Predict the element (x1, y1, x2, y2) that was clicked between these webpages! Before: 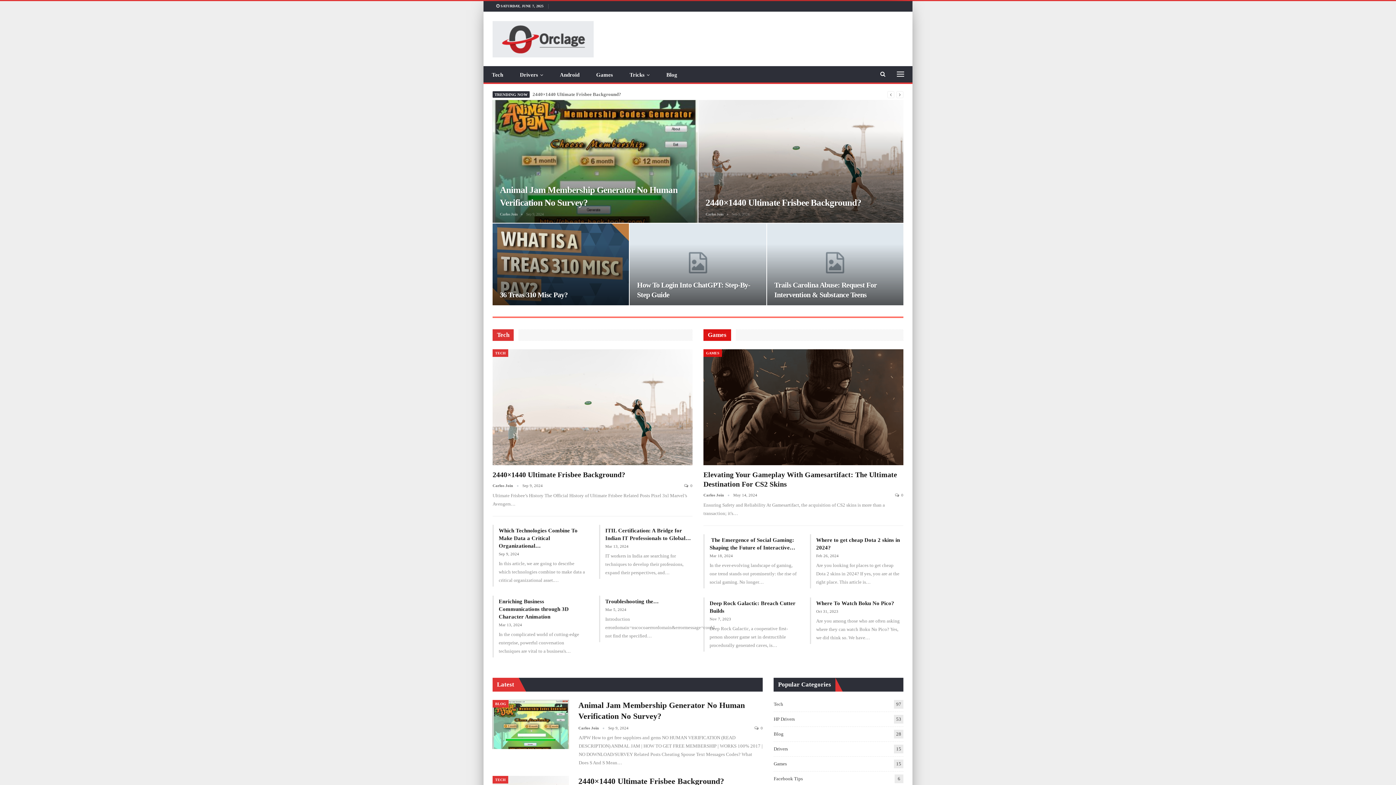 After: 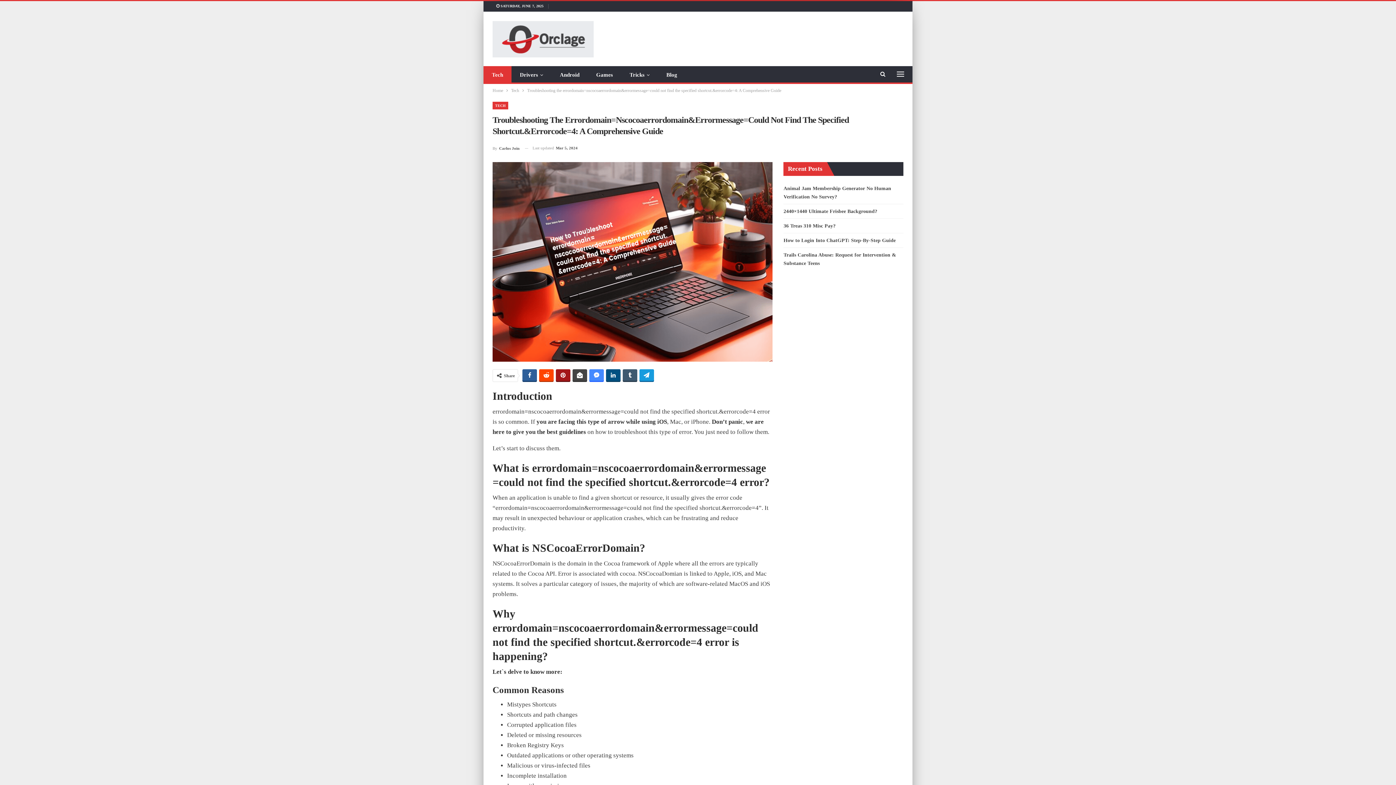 Action: bbox: (605, 599, 658, 604) label: Troubleshooting the…